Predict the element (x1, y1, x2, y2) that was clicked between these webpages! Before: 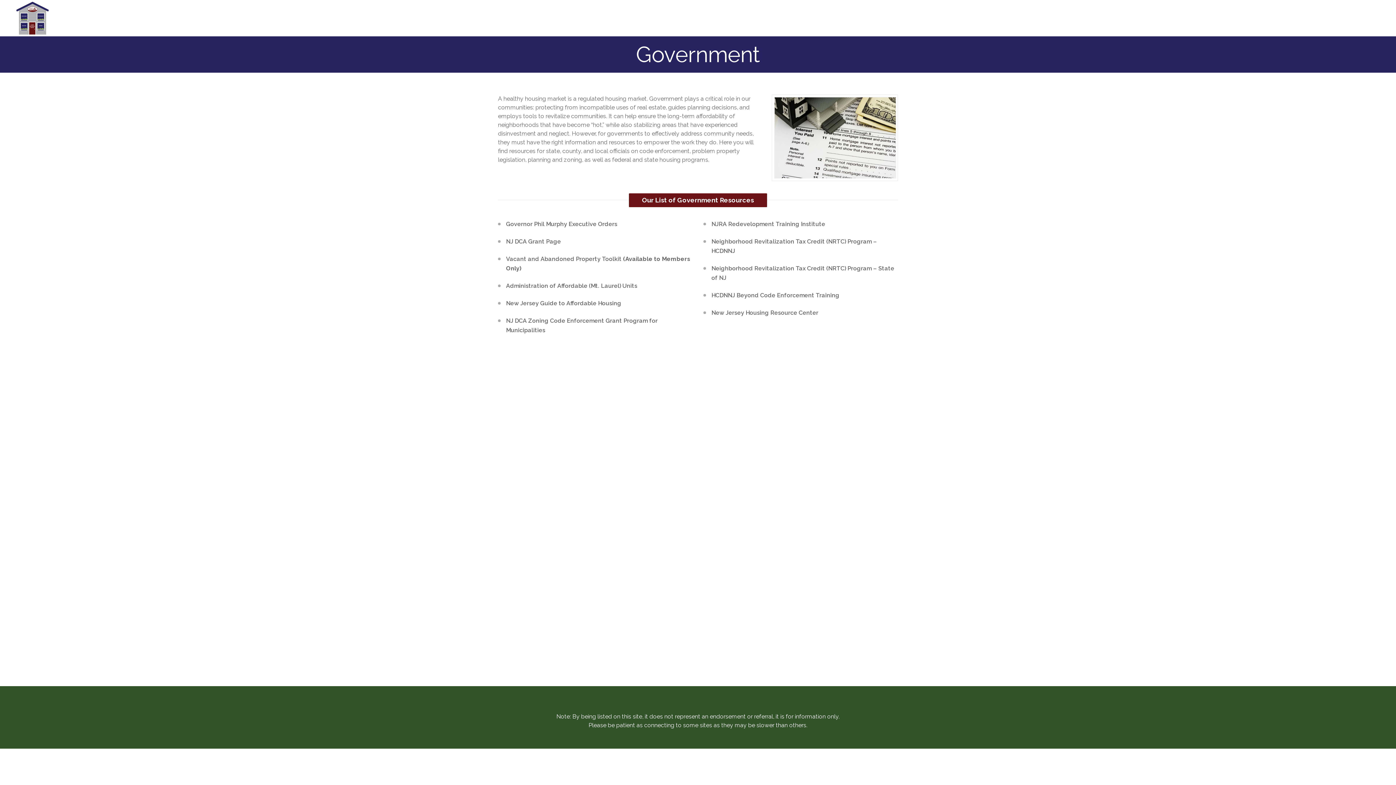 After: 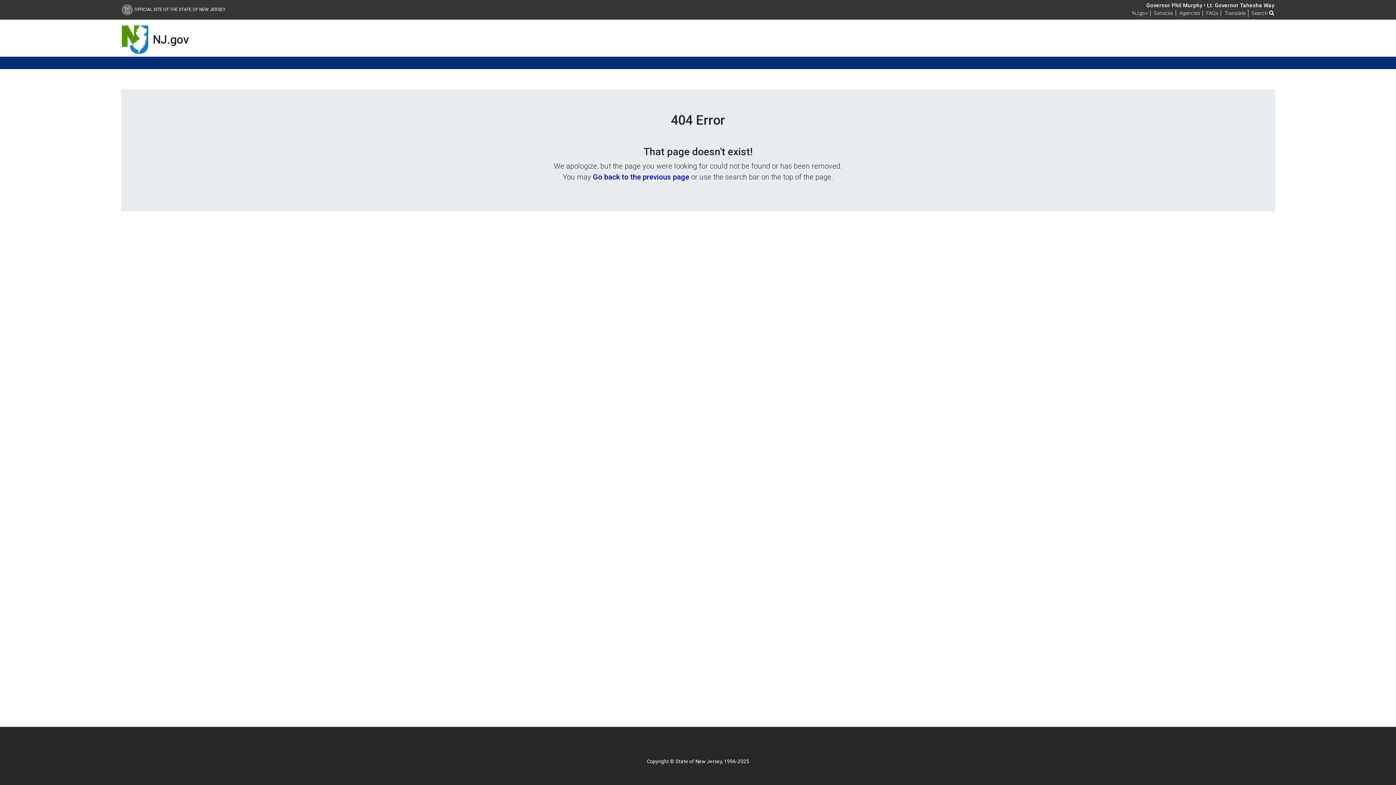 Action: bbox: (711, 309, 818, 316) label: New Jersey Housing Resource Center